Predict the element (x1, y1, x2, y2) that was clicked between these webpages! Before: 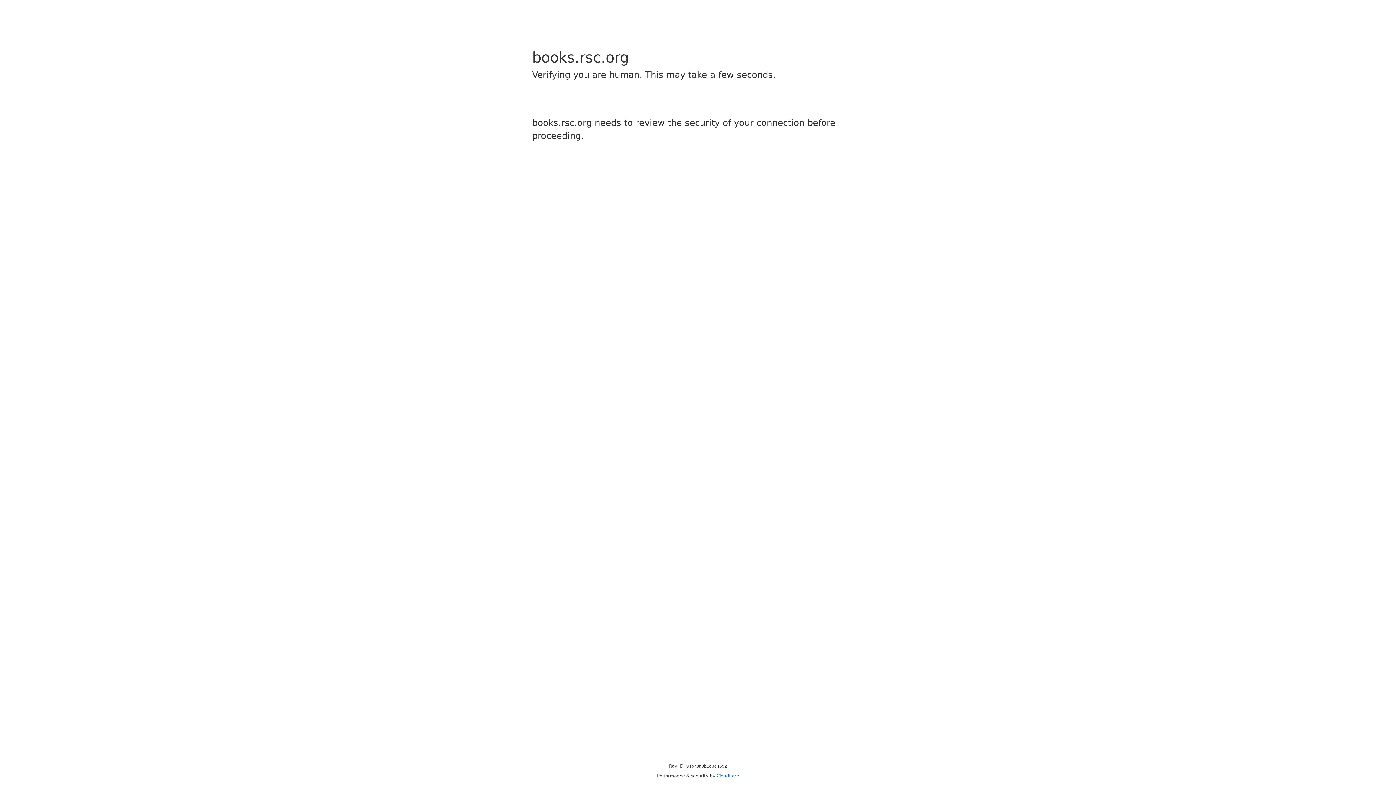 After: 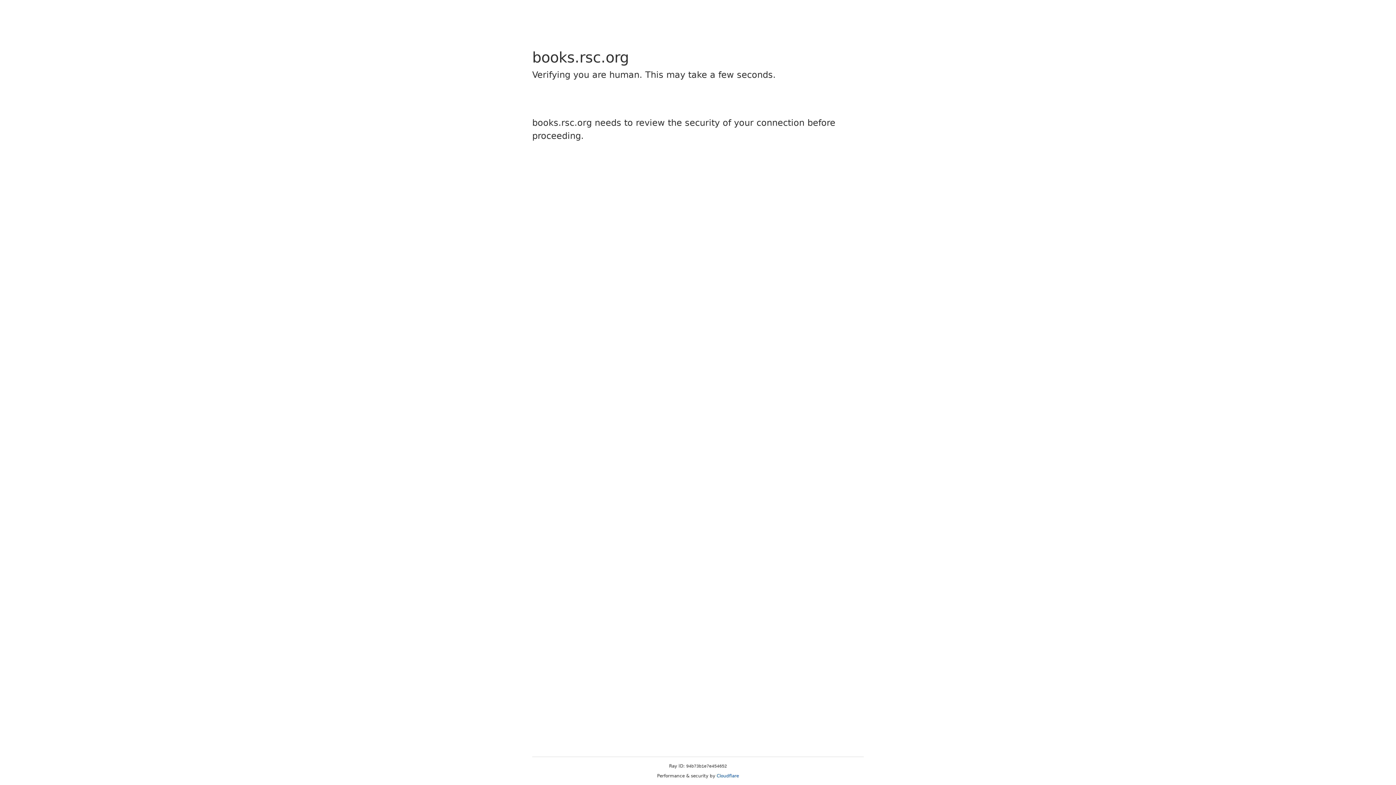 Action: bbox: (716, 773, 739, 778) label: Cloudflare